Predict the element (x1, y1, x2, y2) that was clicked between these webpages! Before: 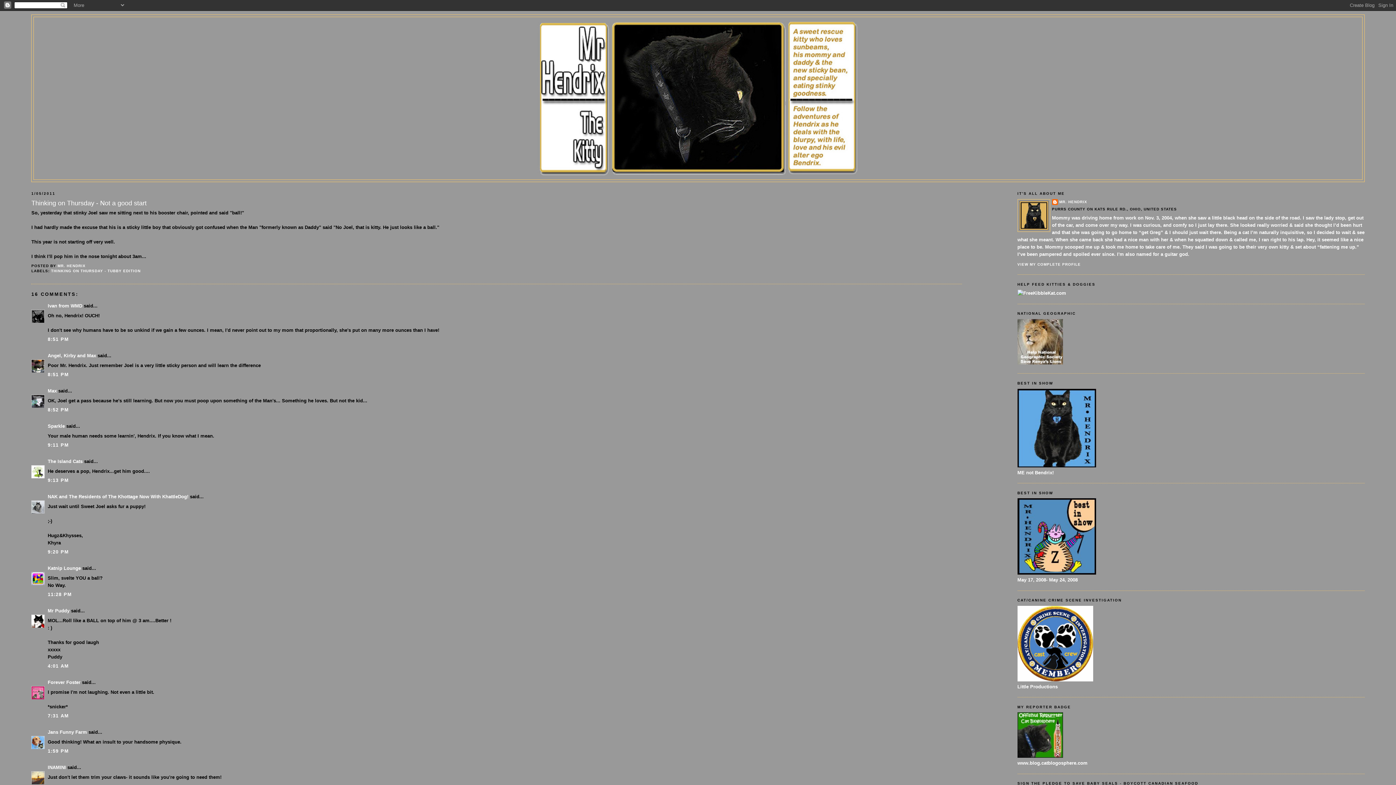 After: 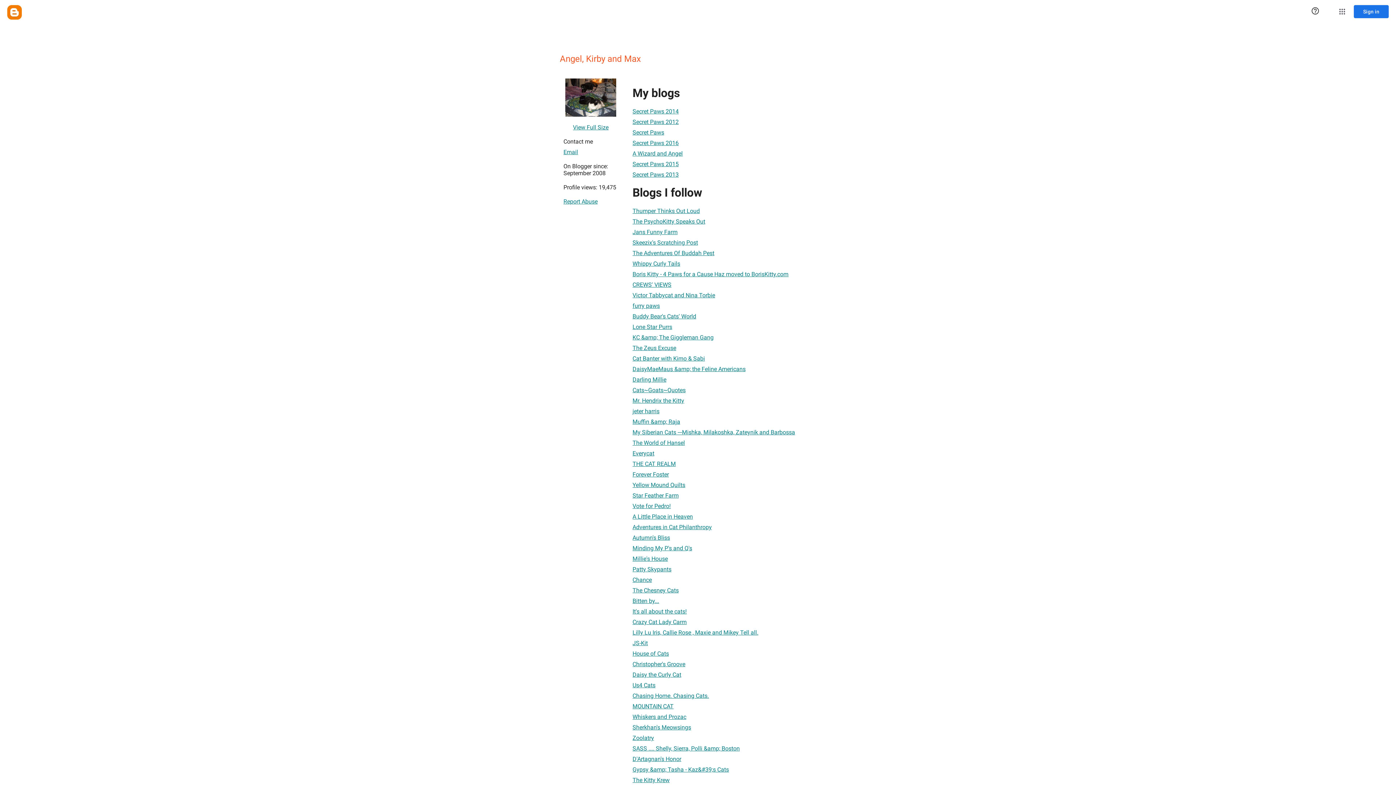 Action: bbox: (47, 353, 96, 358) label: Angel, Kirby and Max